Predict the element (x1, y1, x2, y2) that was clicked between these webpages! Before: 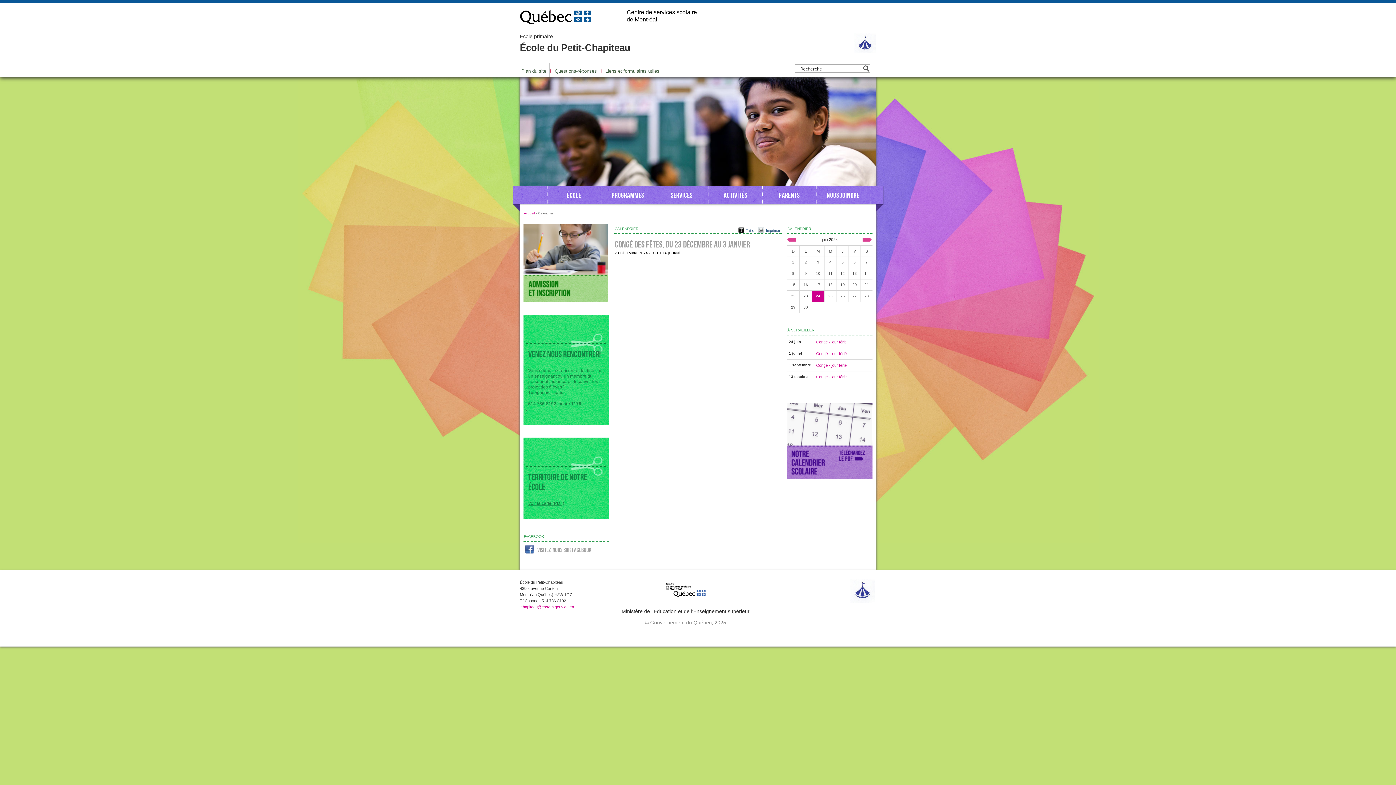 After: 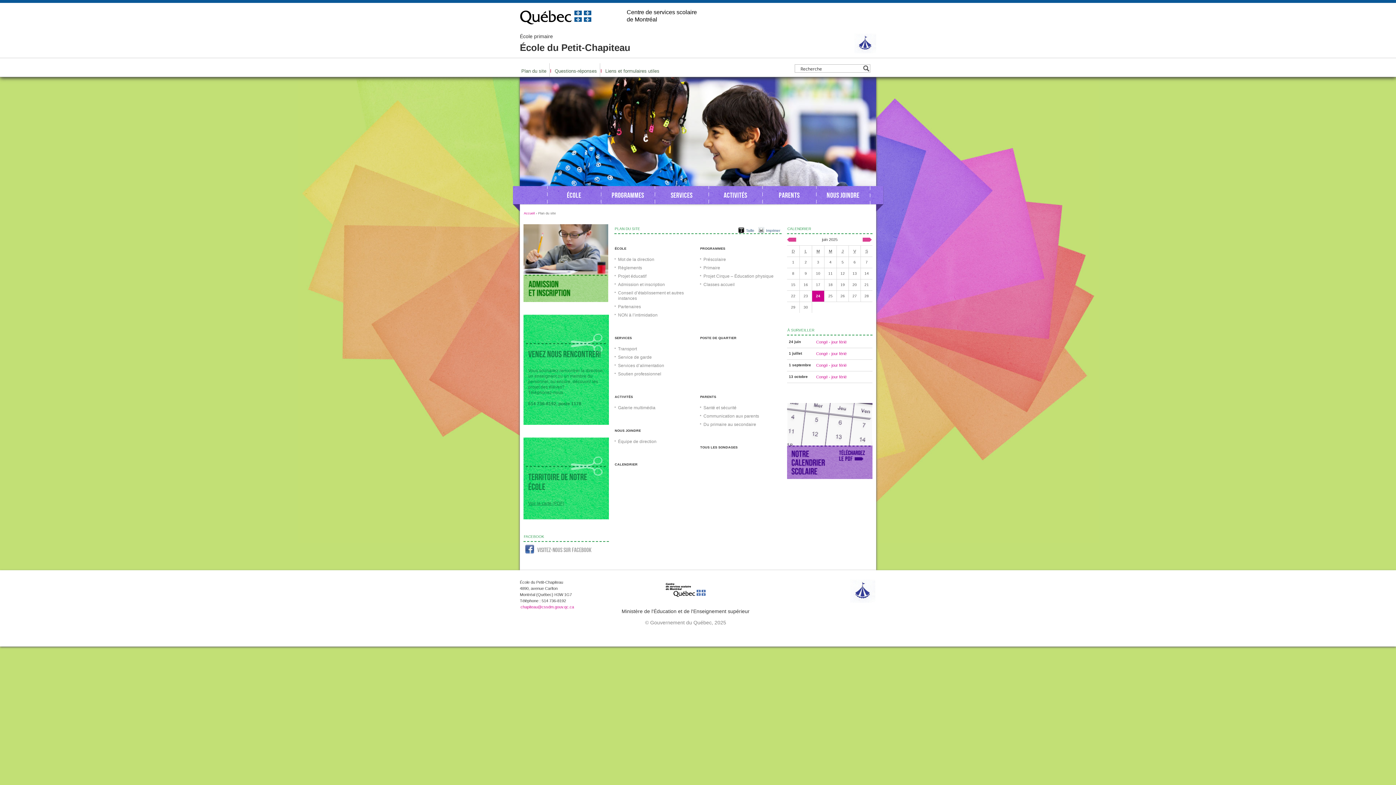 Action: label: Plan du site bbox: (520, 63, 549, 79)